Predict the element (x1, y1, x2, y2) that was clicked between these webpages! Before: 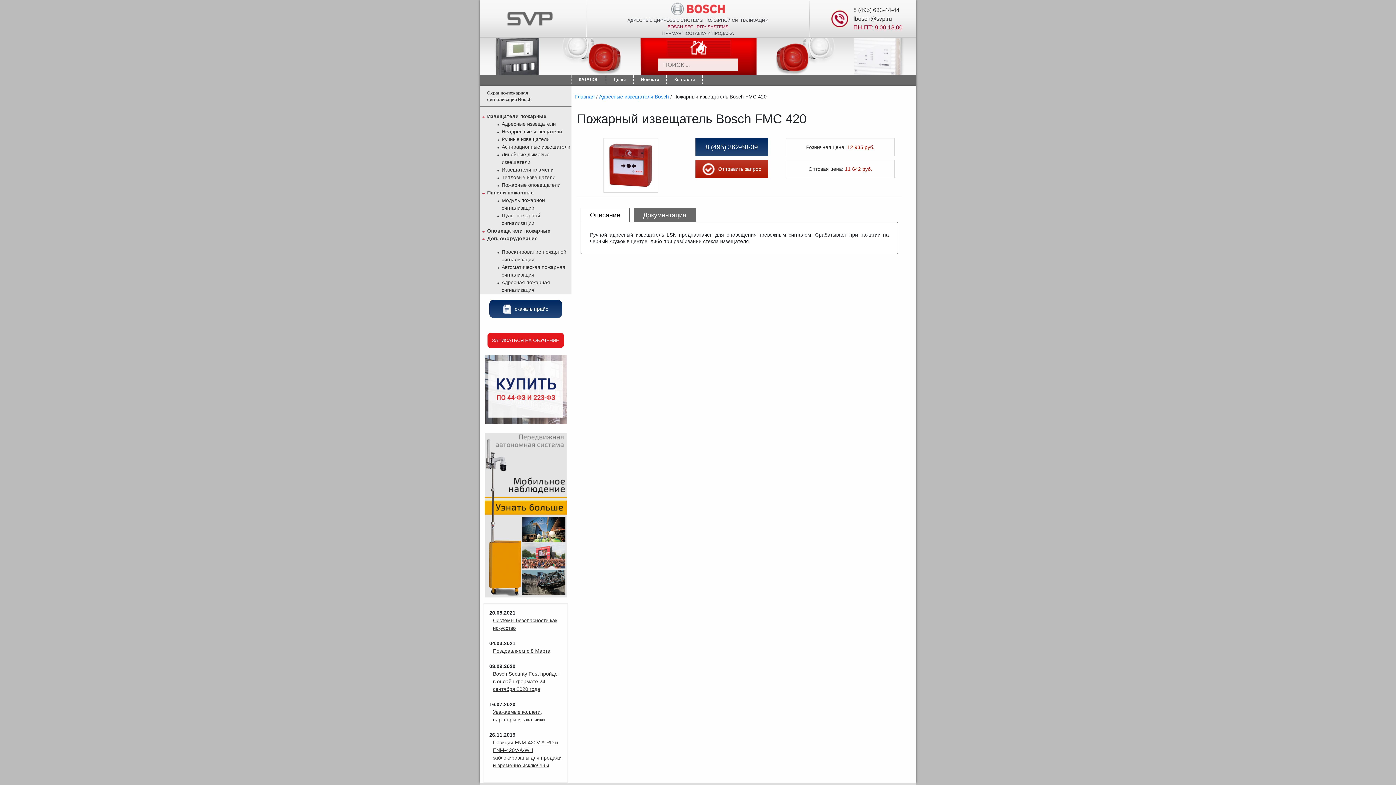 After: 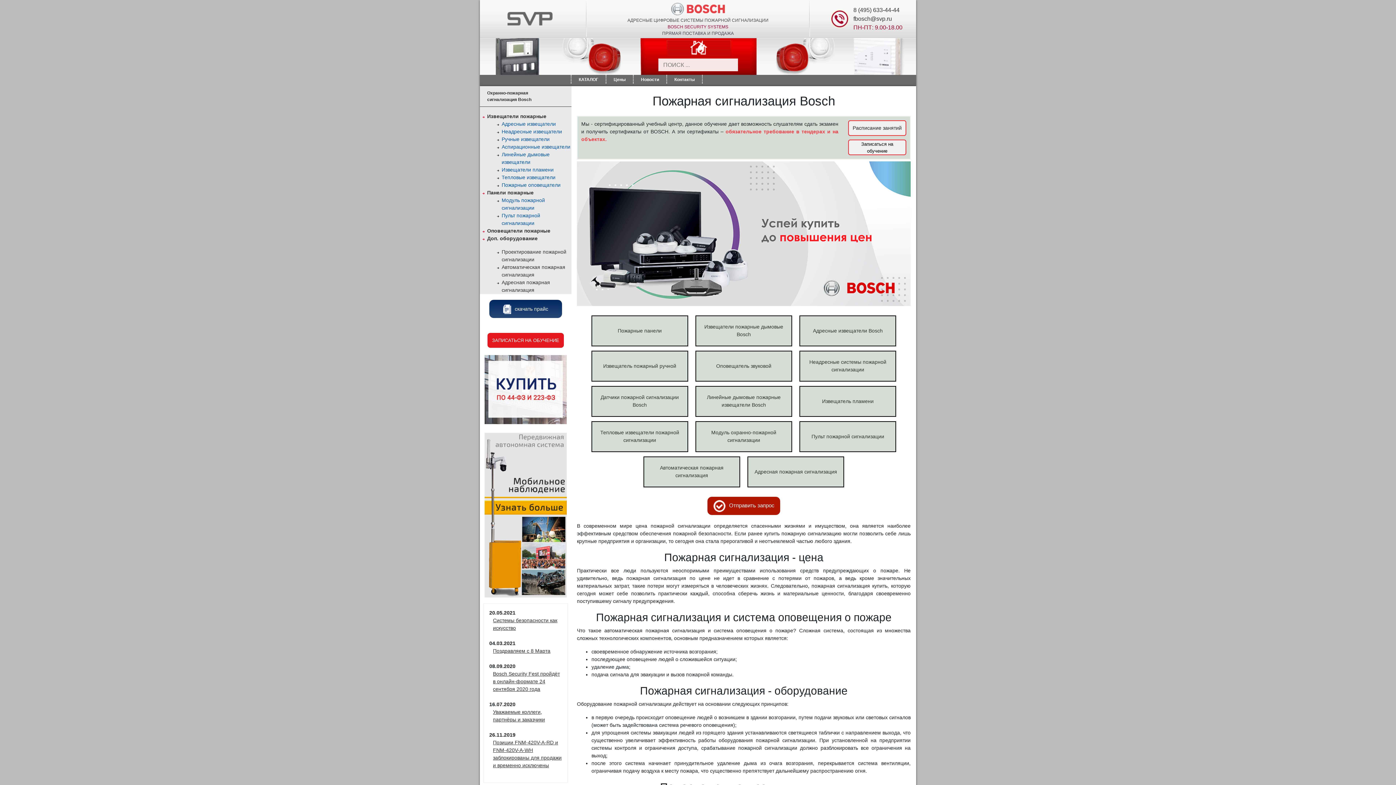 Action: bbox: (506, 0, 553, 36)